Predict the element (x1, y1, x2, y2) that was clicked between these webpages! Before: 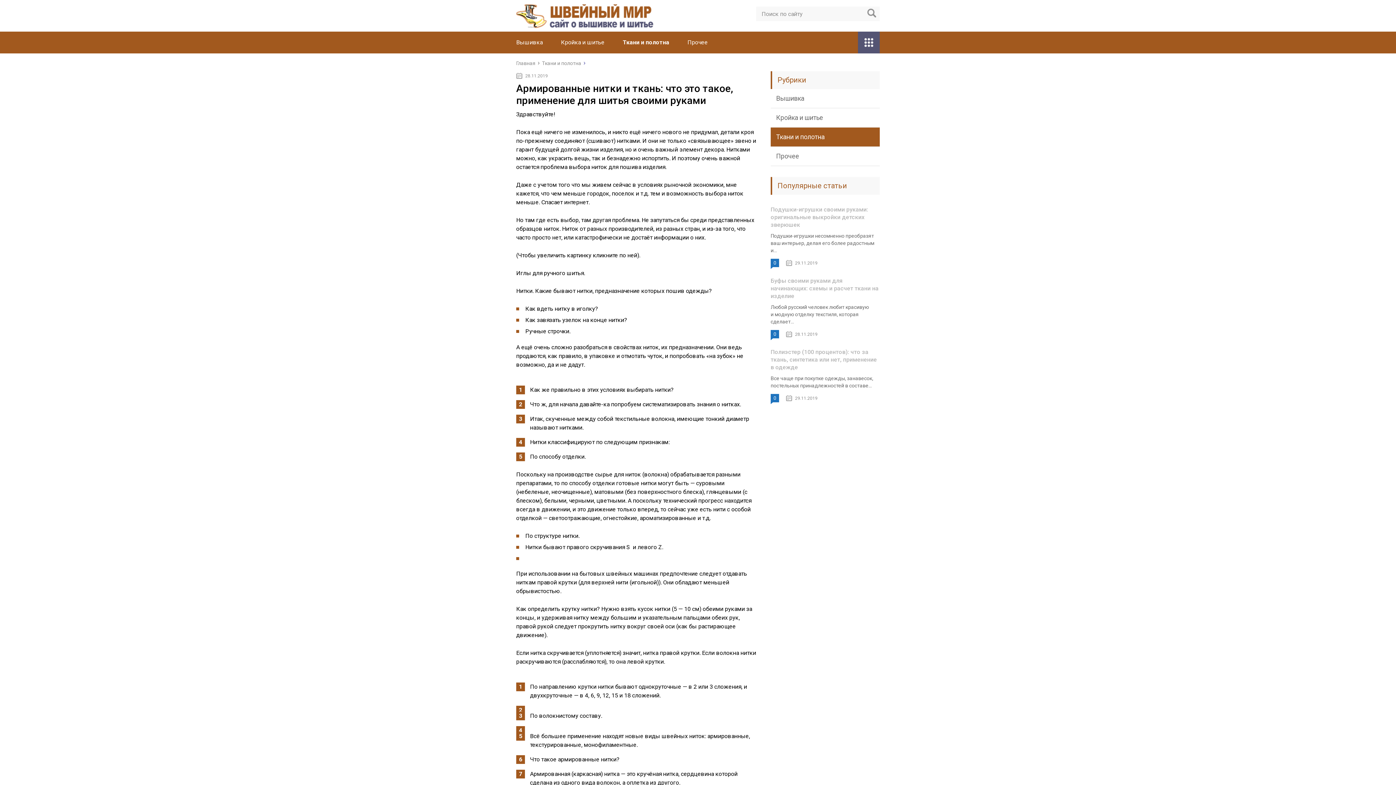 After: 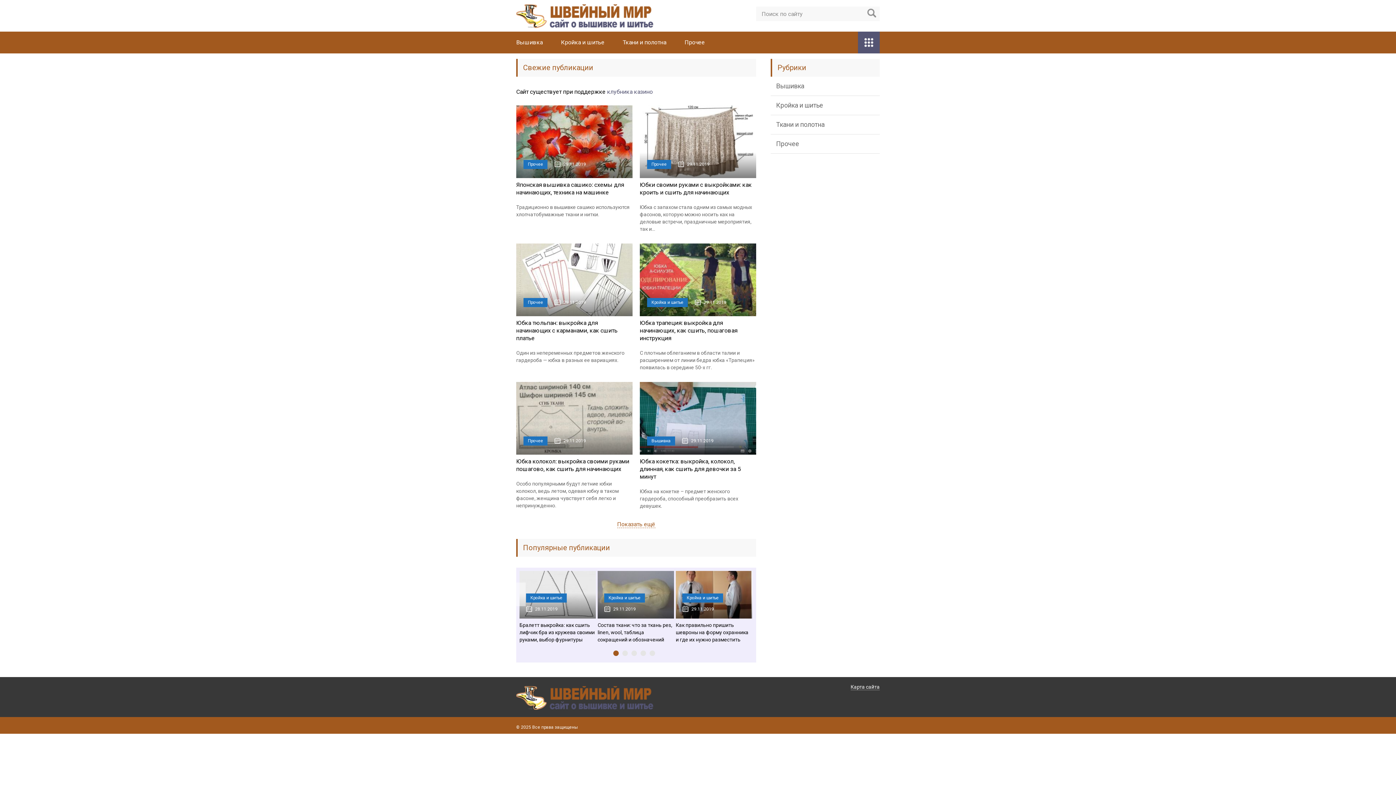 Action: label: Главная bbox: (516, 60, 535, 66)